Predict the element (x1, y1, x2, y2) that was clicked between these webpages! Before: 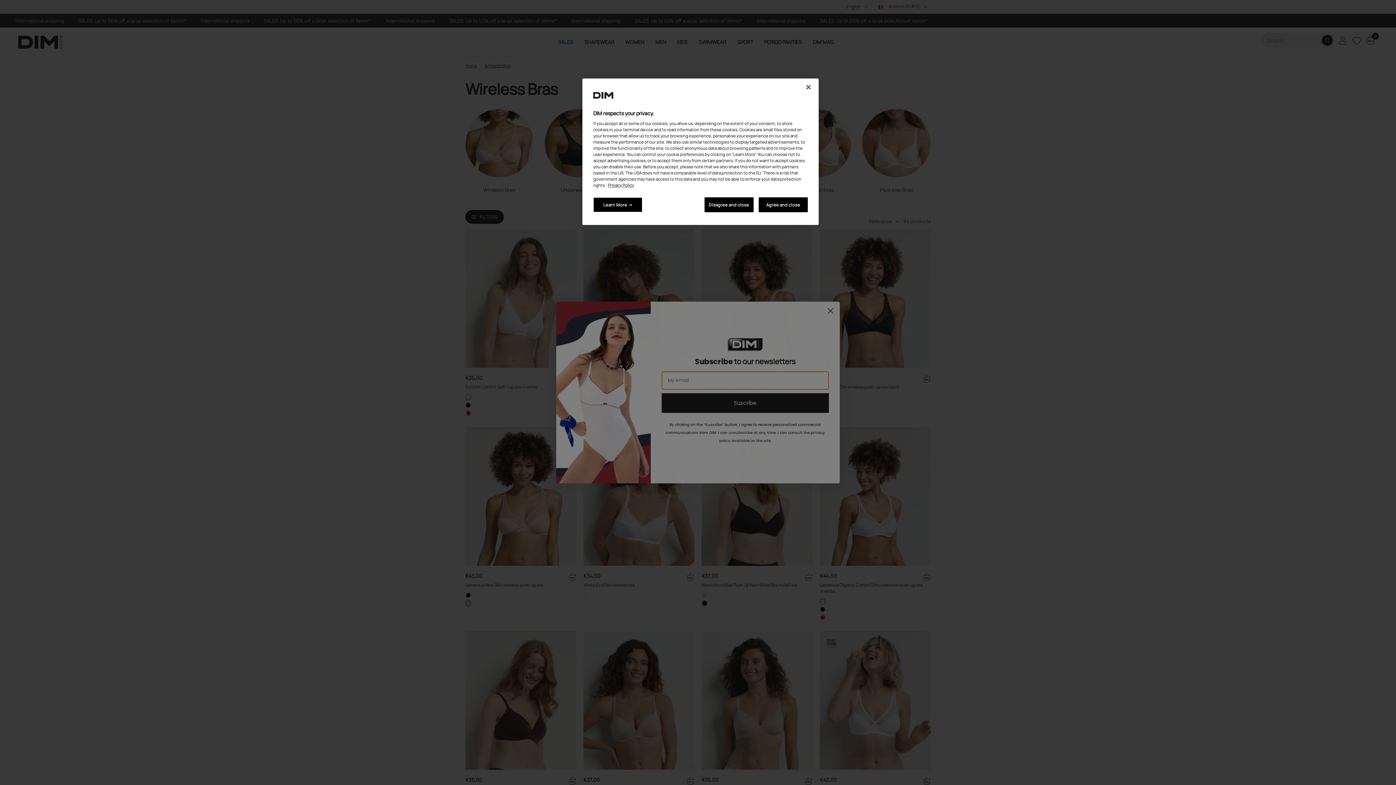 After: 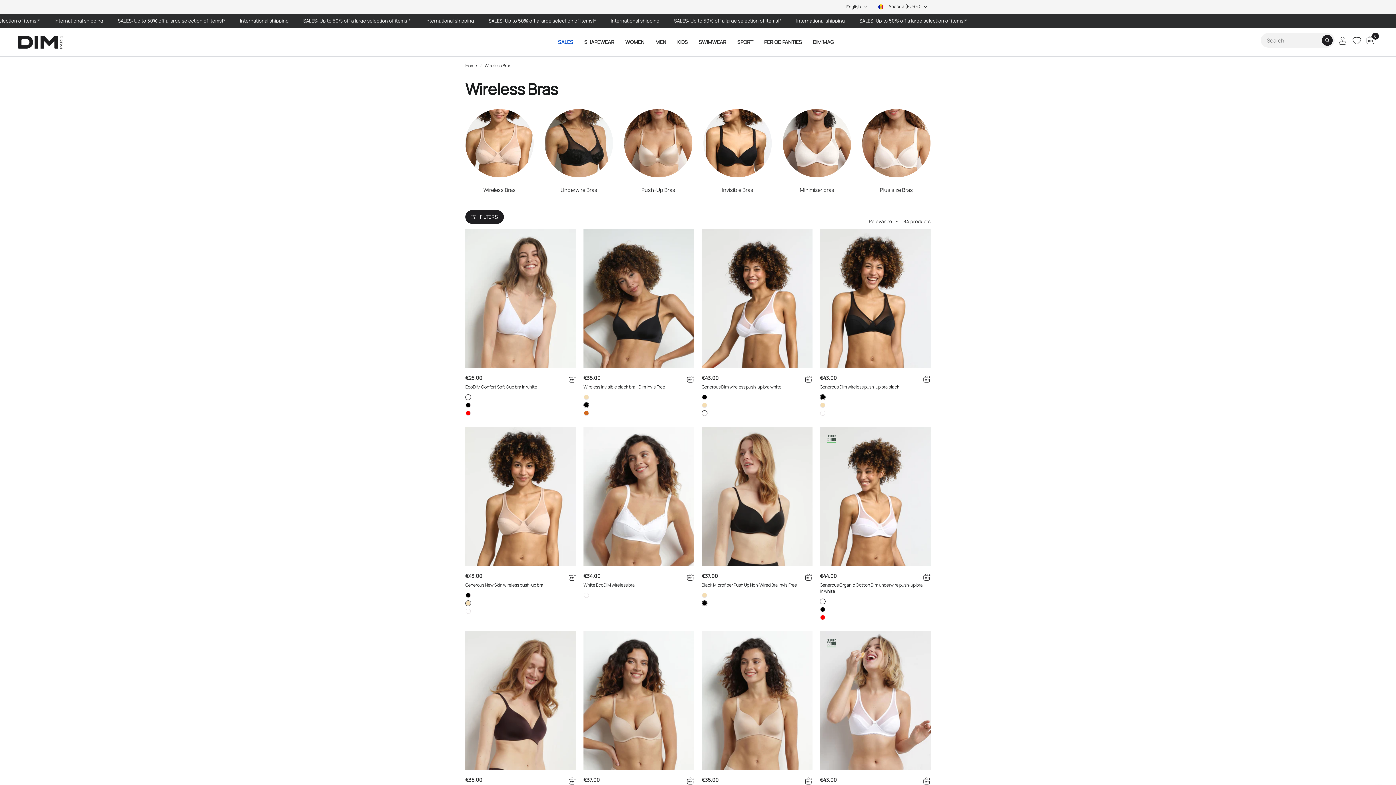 Action: bbox: (800, 79, 816, 95) label: Close